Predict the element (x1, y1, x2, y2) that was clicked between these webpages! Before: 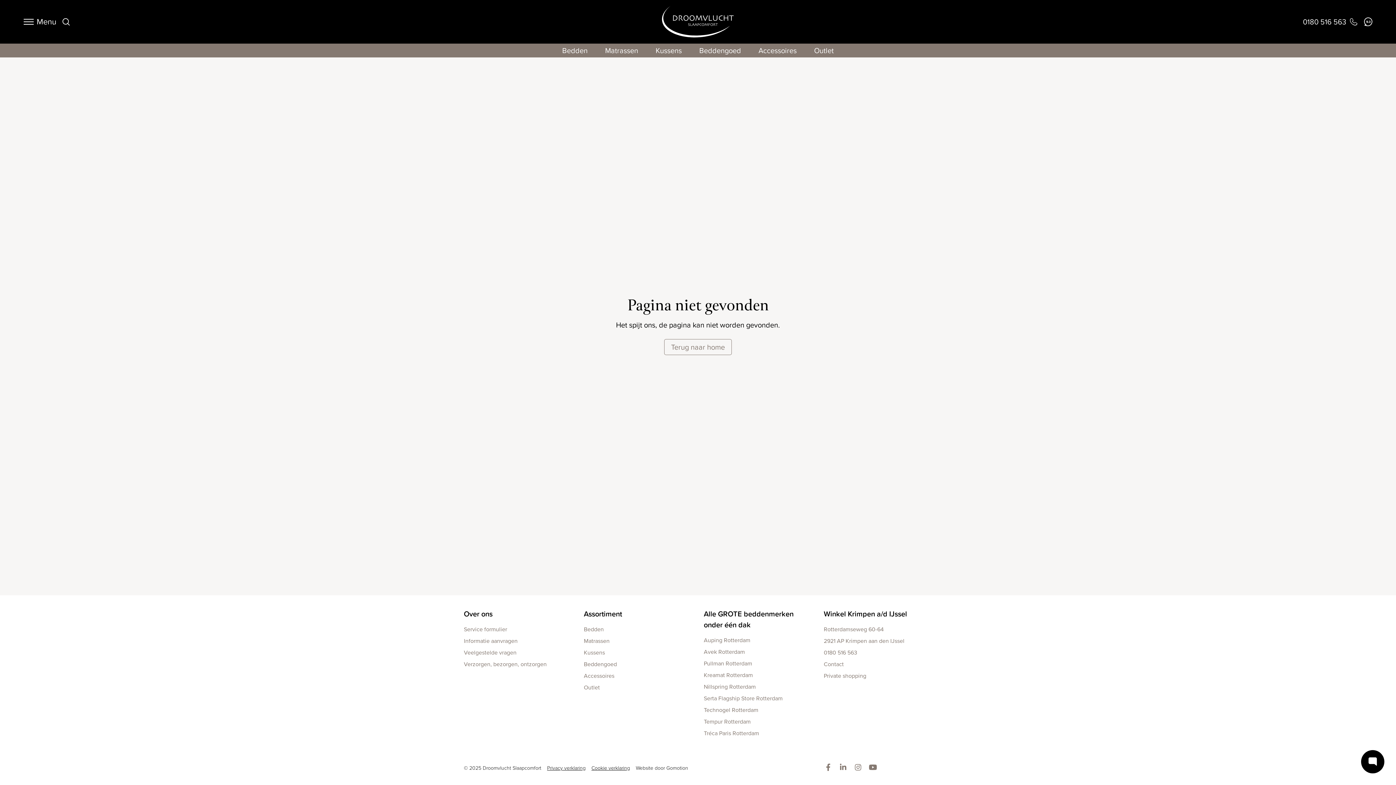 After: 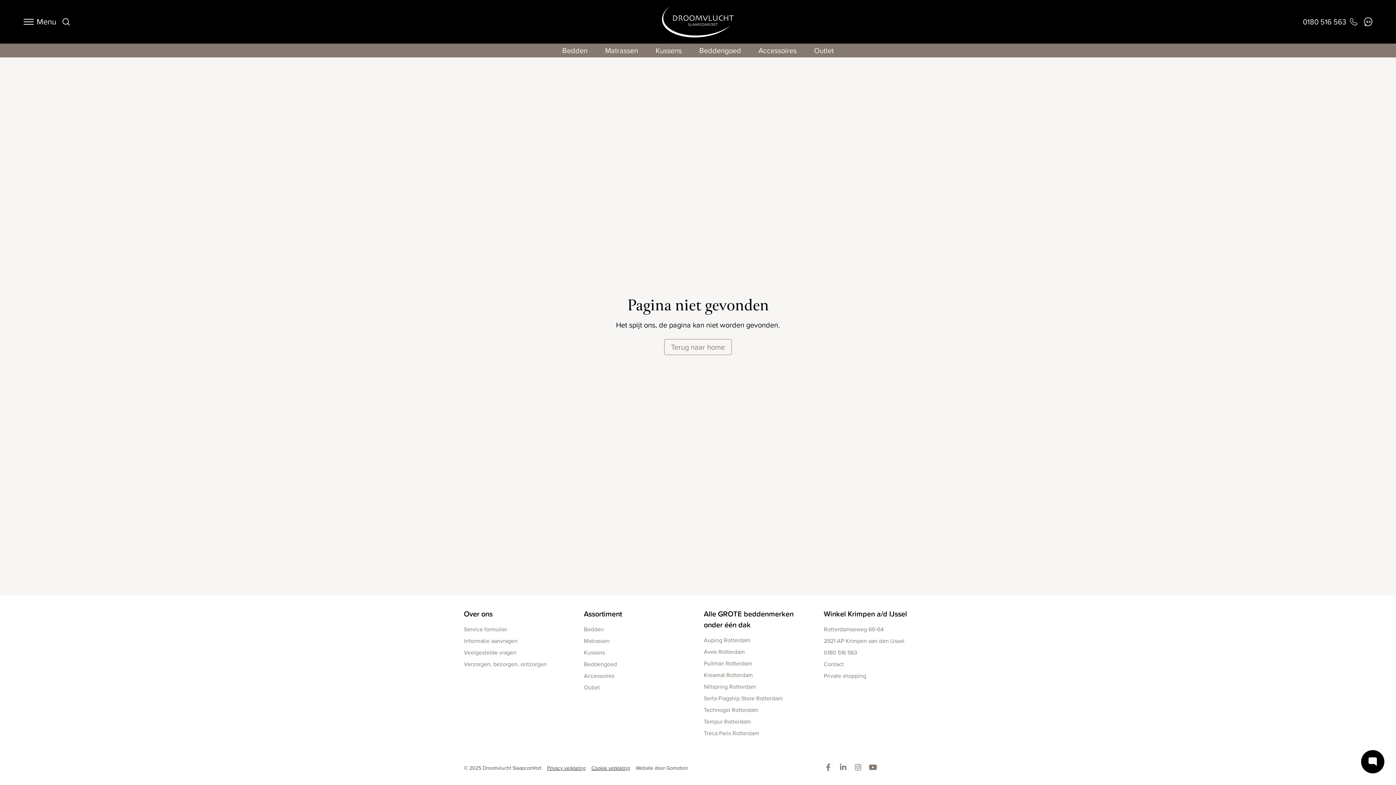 Action: bbox: (591, 764, 630, 772) label: Cookie verklaring